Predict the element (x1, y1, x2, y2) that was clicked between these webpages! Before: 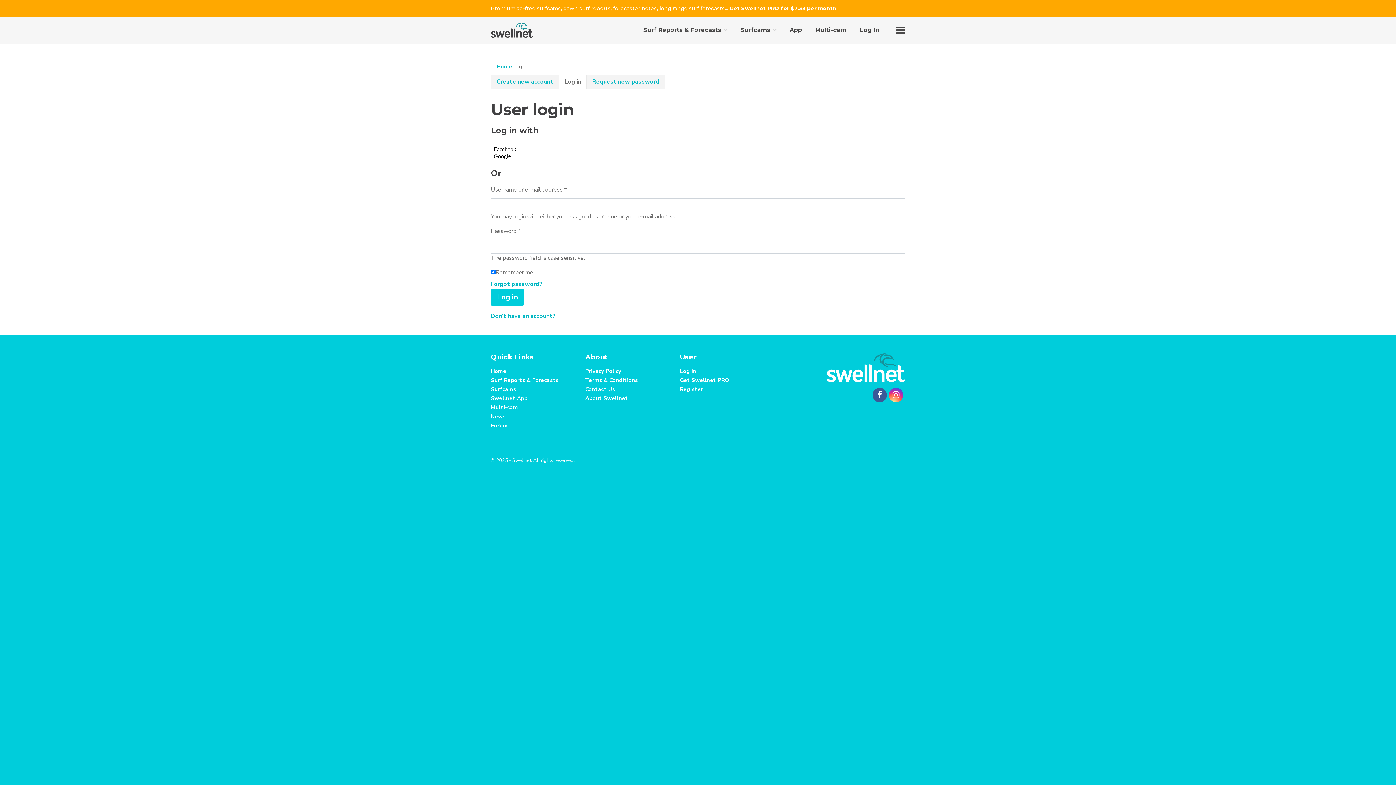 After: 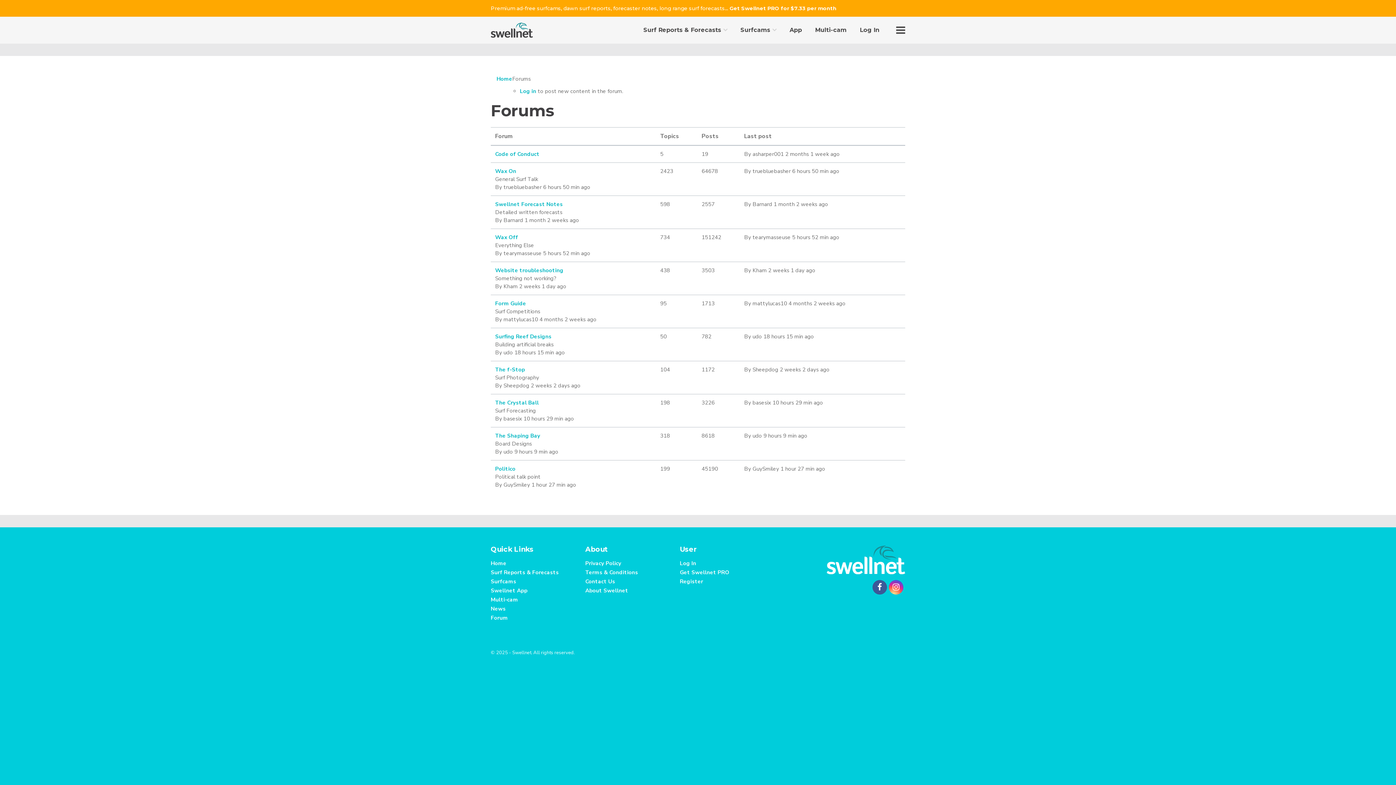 Action: label: Forum bbox: (490, 422, 508, 429)